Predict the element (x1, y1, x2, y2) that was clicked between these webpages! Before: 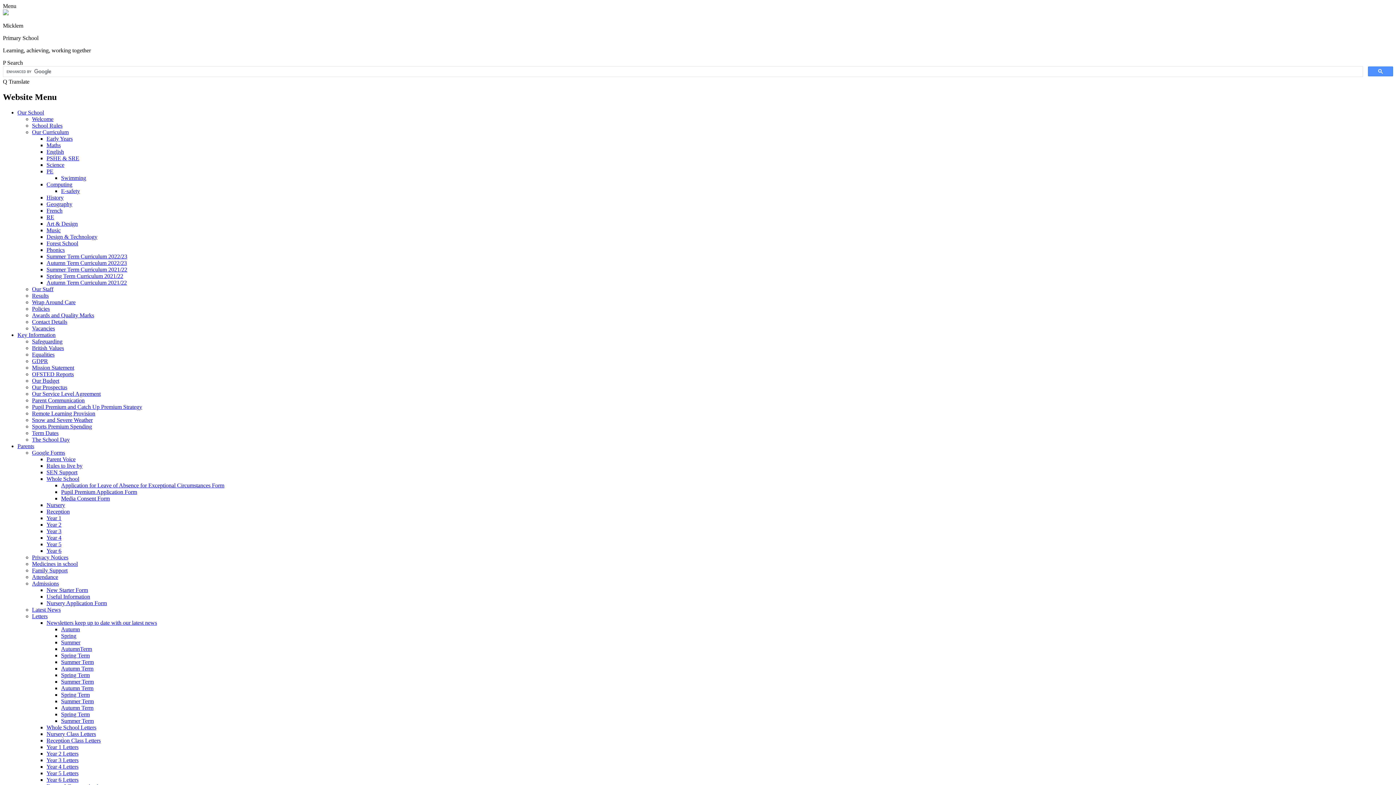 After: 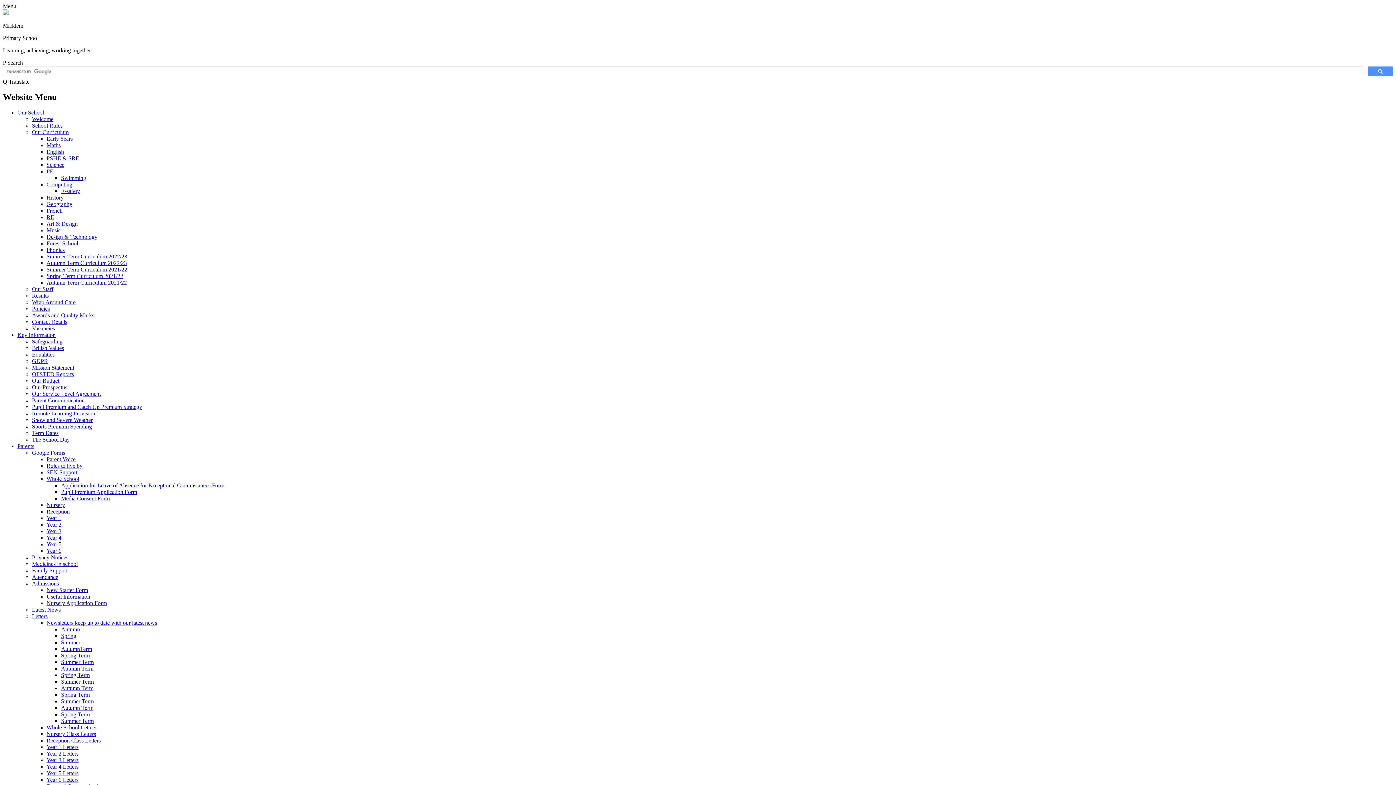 Action: bbox: (32, 574, 58, 580) label: Attendance